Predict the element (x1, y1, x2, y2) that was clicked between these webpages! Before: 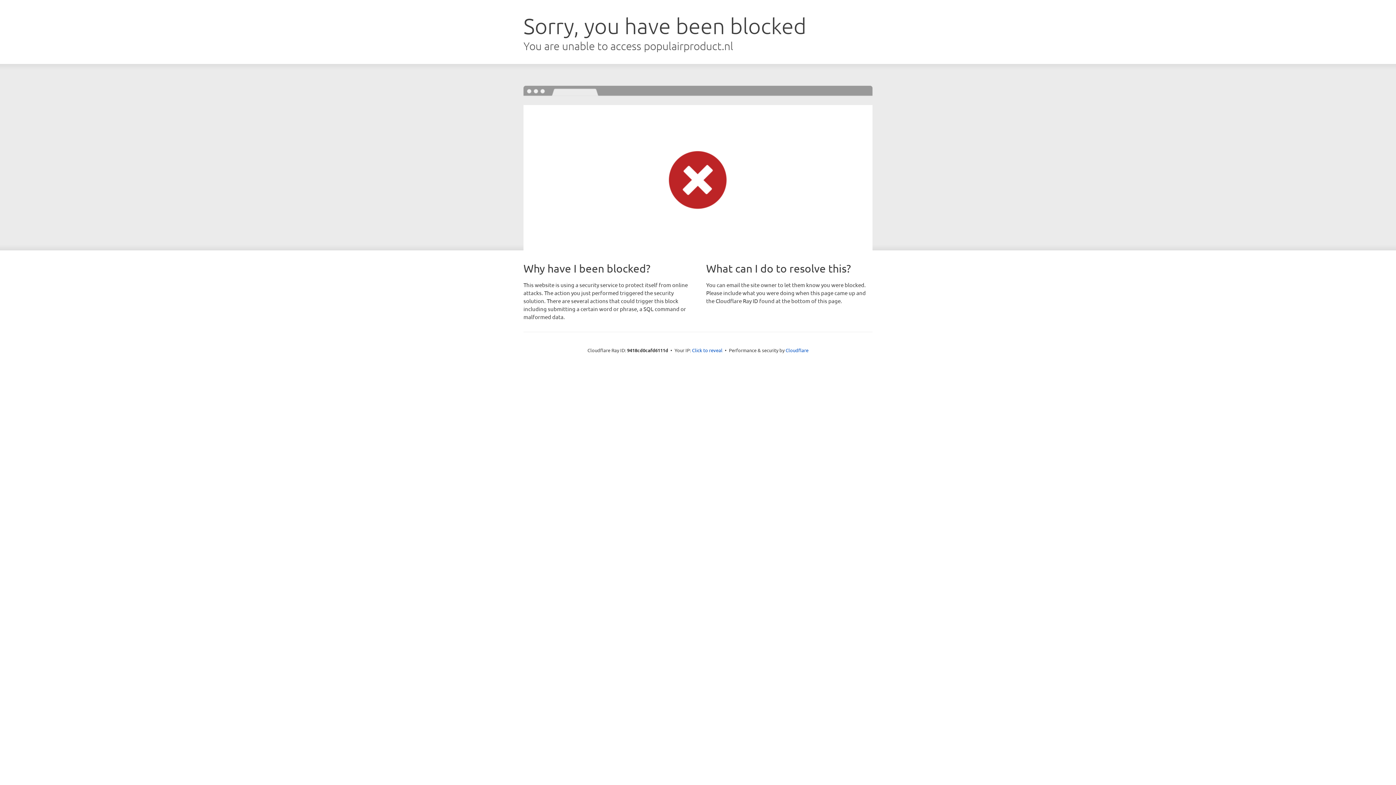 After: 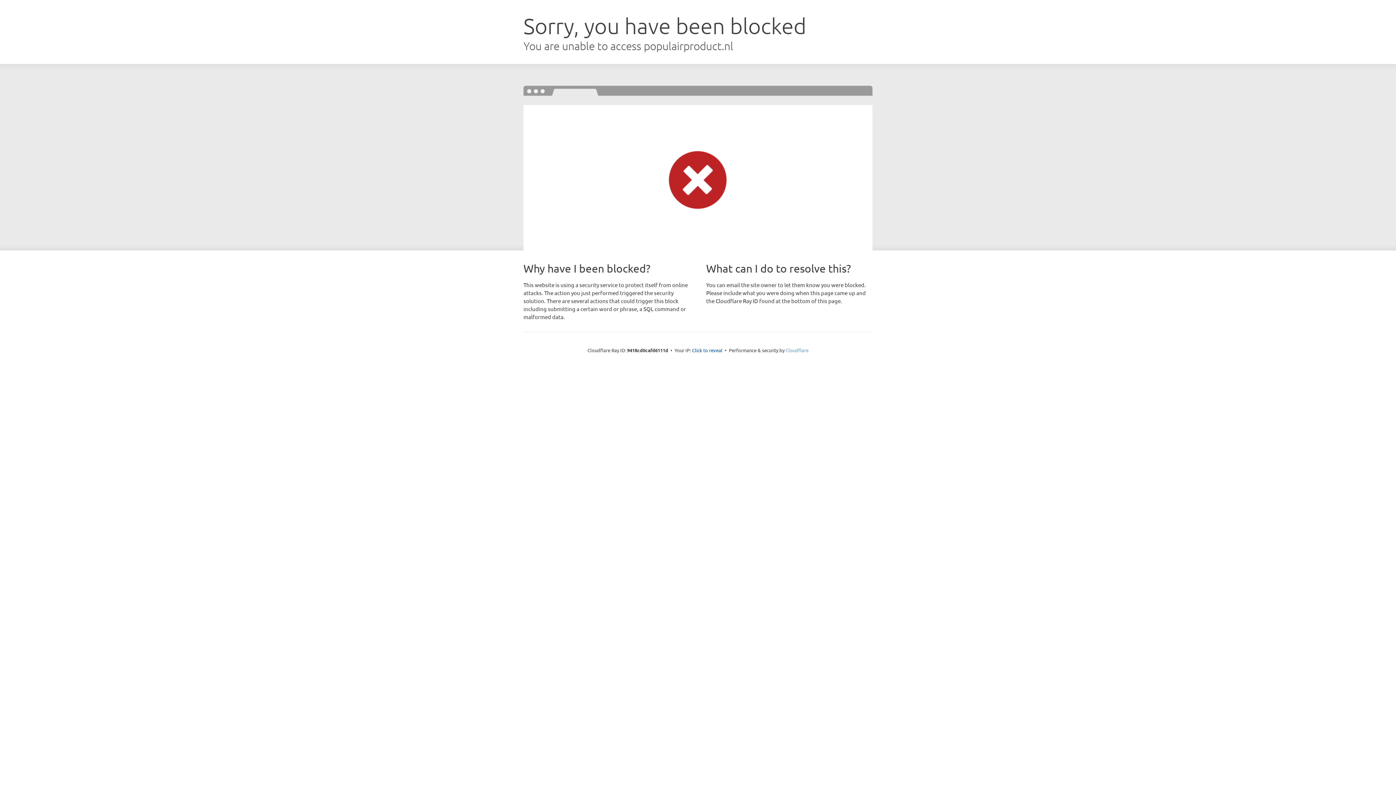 Action: bbox: (785, 347, 808, 353) label: Cloudflare